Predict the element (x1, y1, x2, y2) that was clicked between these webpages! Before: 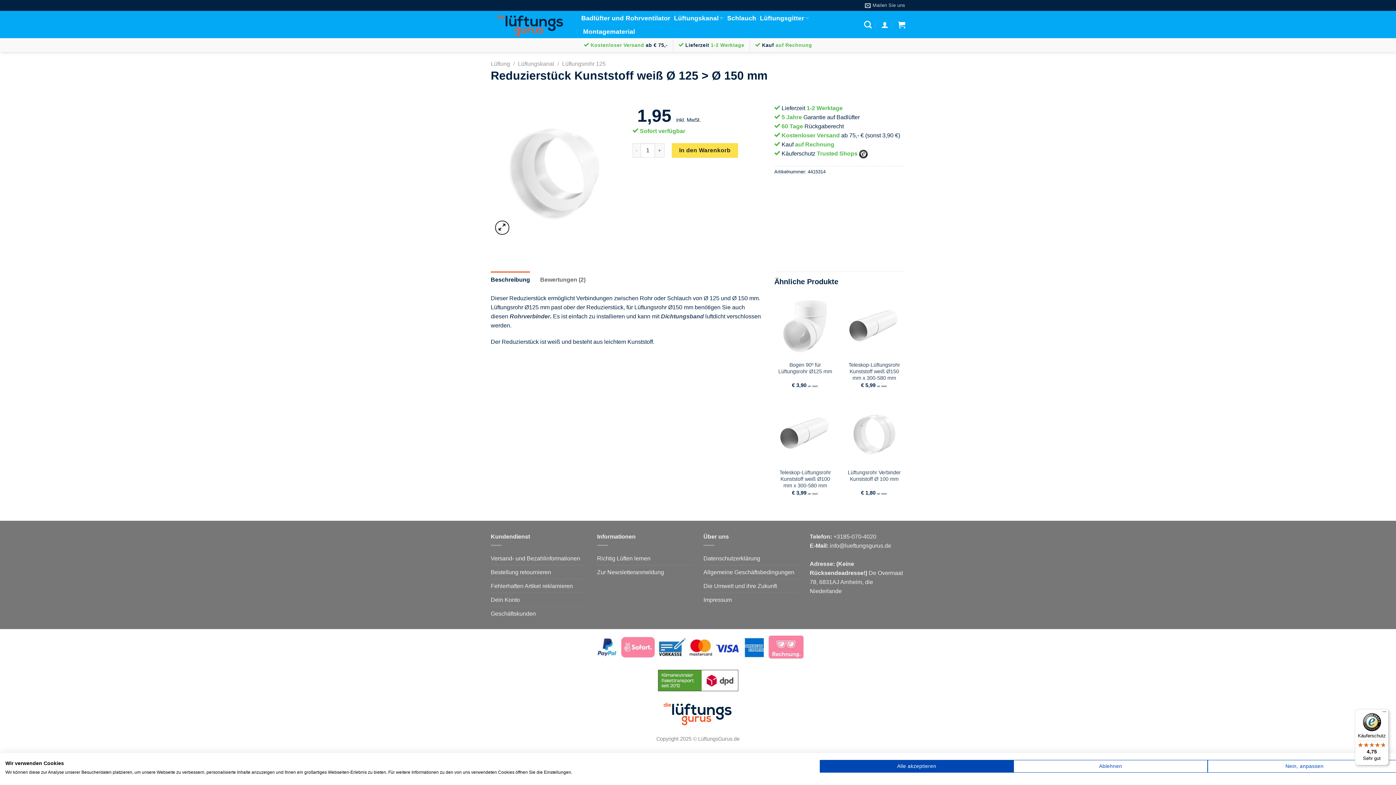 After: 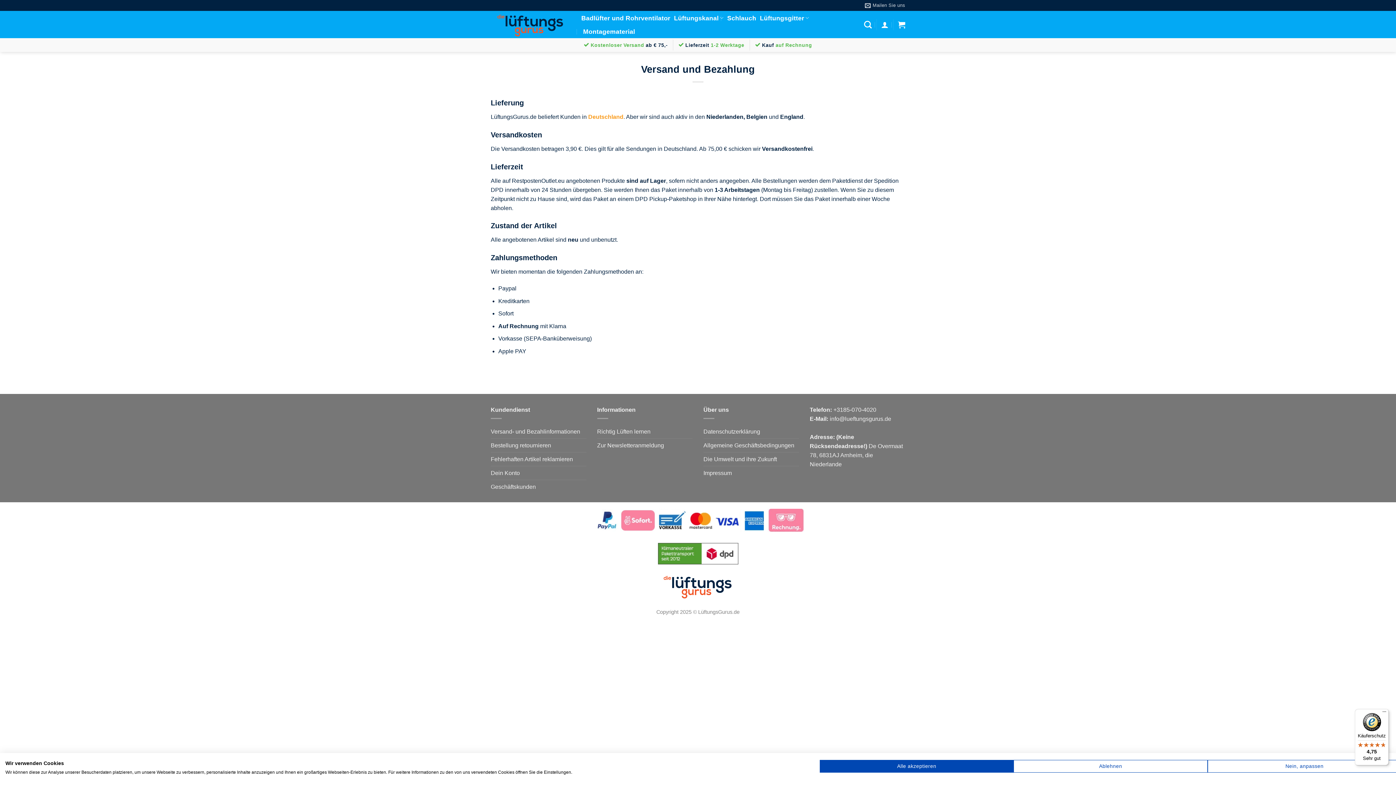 Action: label:  Lieferzeit 1-2 Werktage bbox: (774, 105, 842, 111)